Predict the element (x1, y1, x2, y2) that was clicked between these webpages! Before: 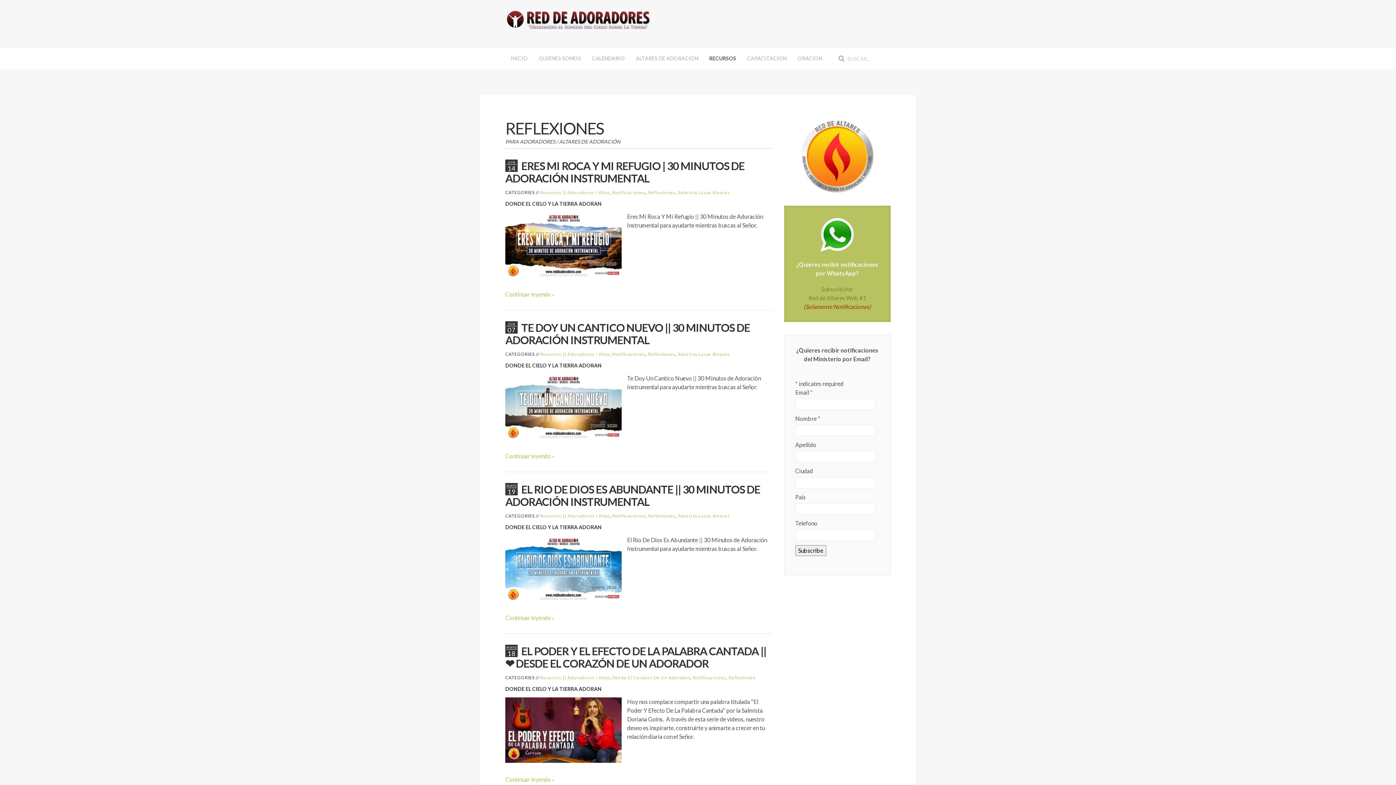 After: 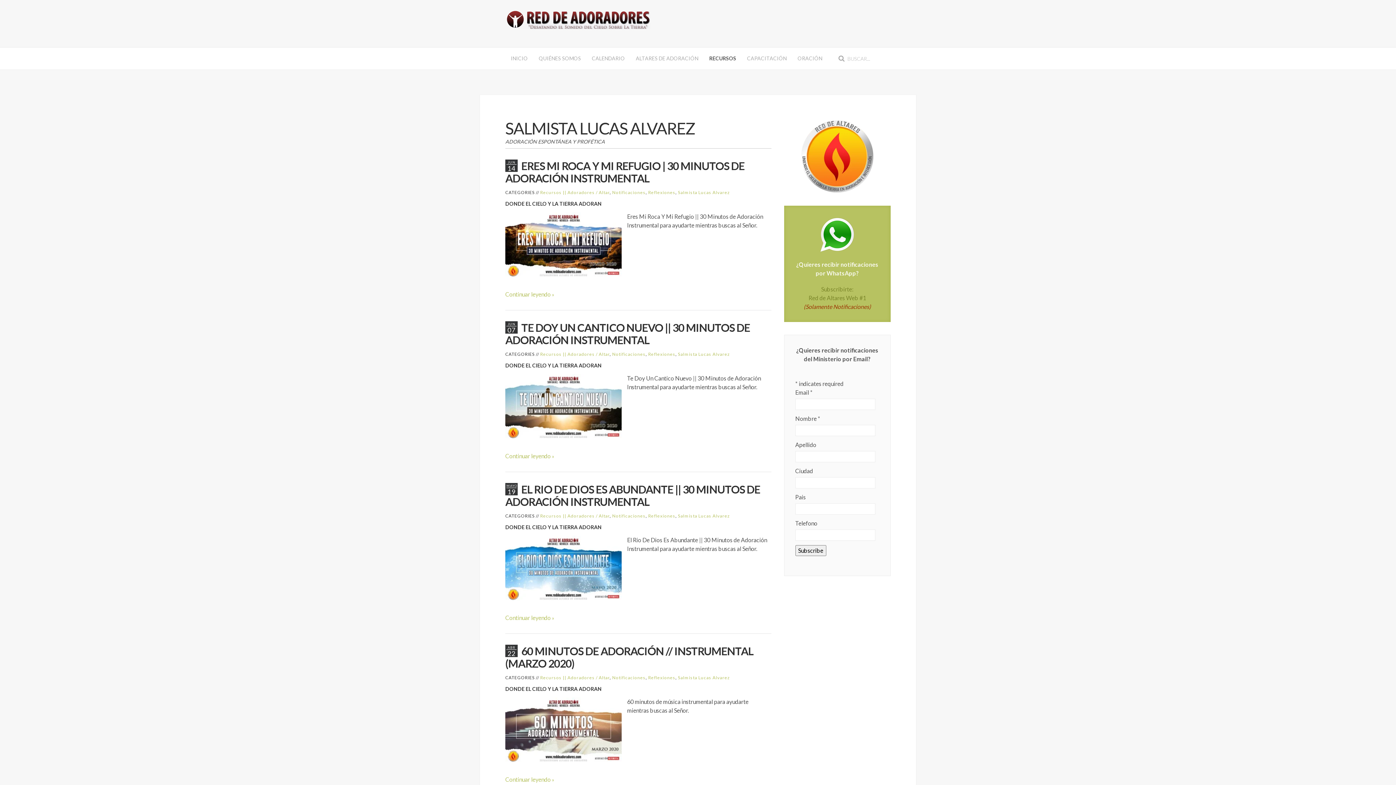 Action: bbox: (678, 351, 730, 357) label: Salmista Lucas Alvarez